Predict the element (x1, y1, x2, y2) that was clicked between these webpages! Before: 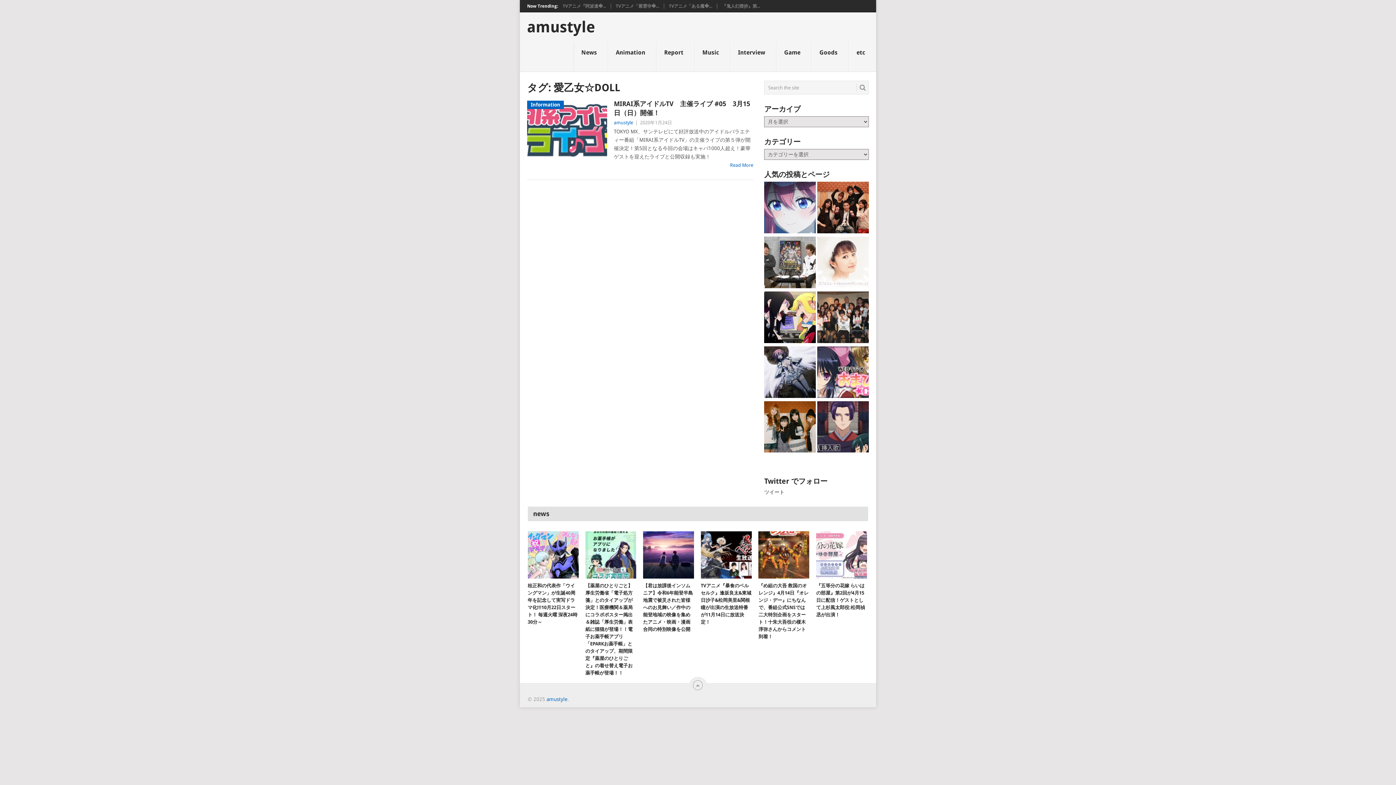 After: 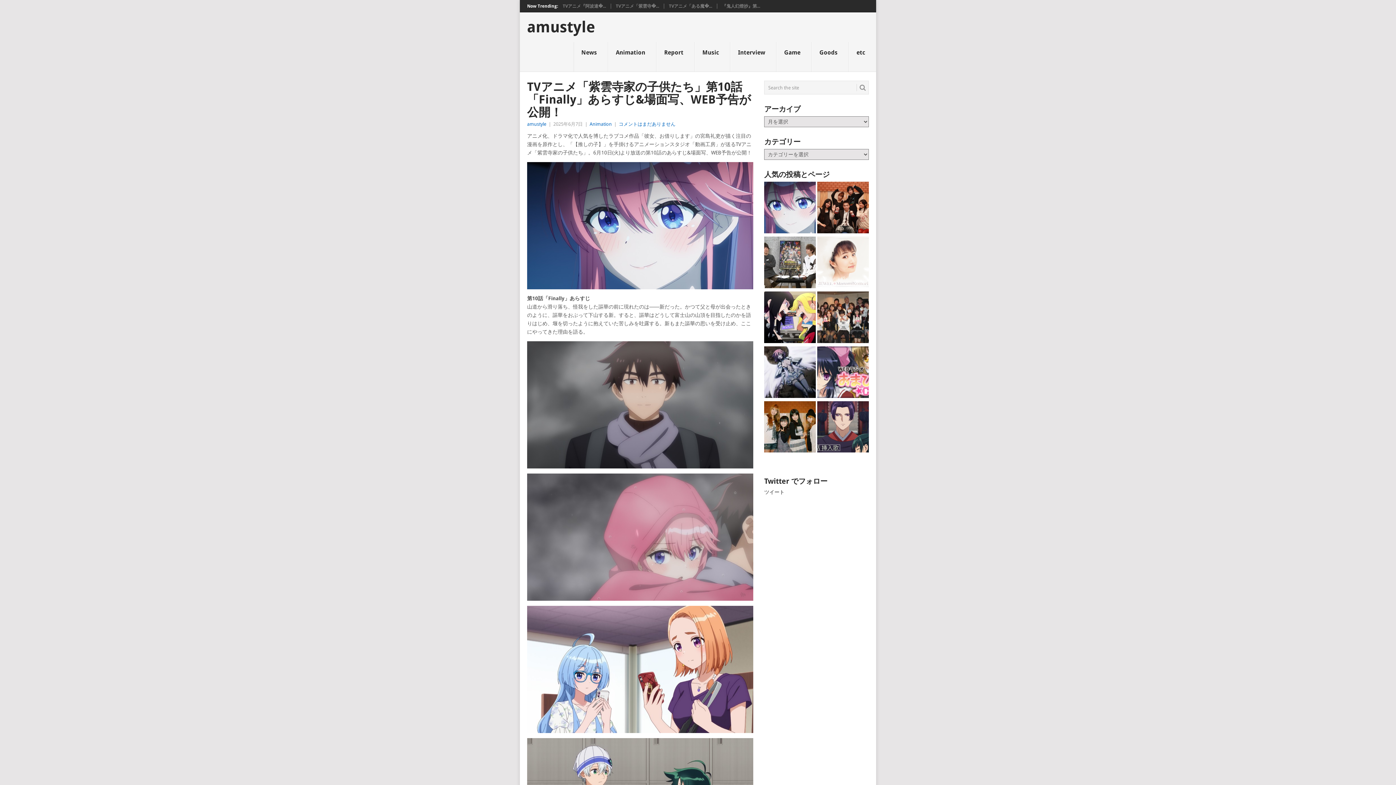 Action: bbox: (764, 181, 816, 235)